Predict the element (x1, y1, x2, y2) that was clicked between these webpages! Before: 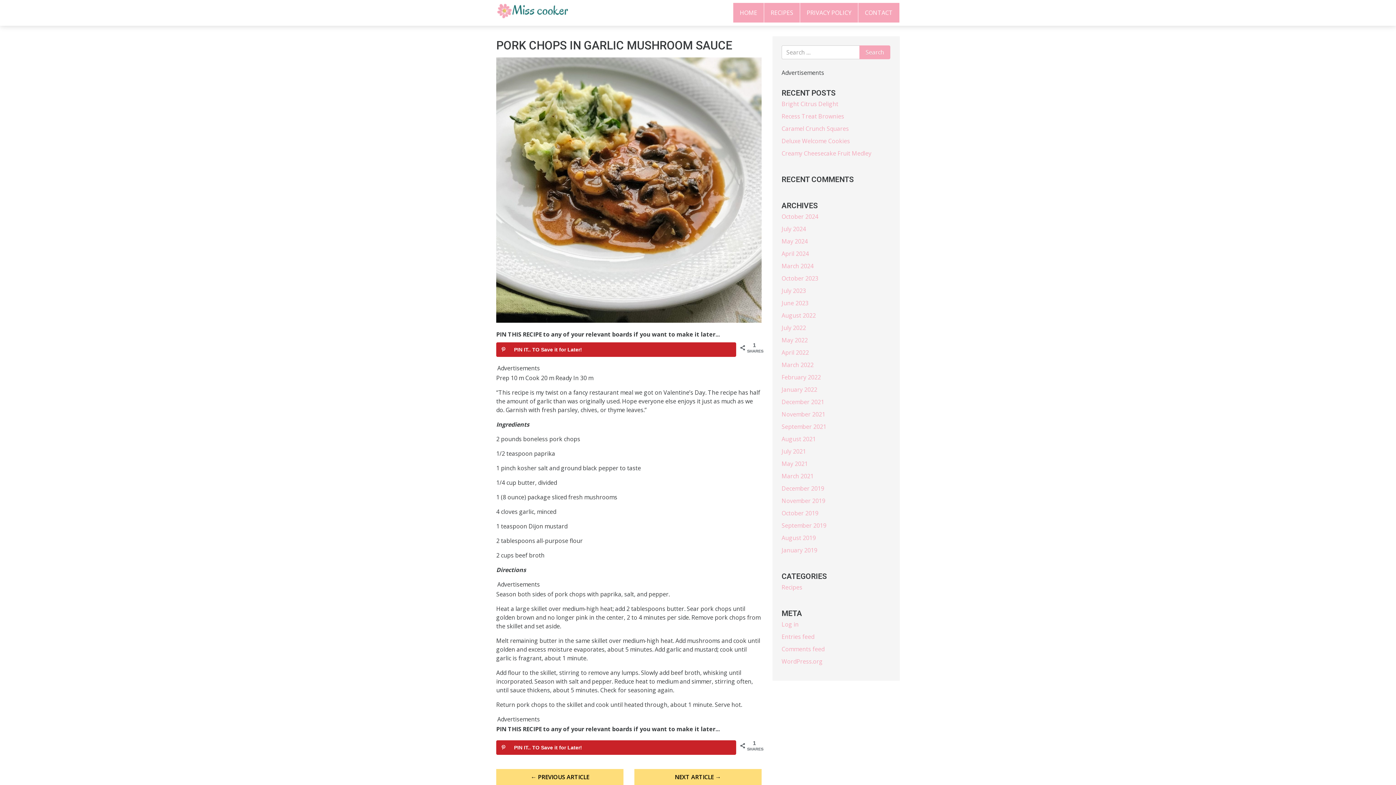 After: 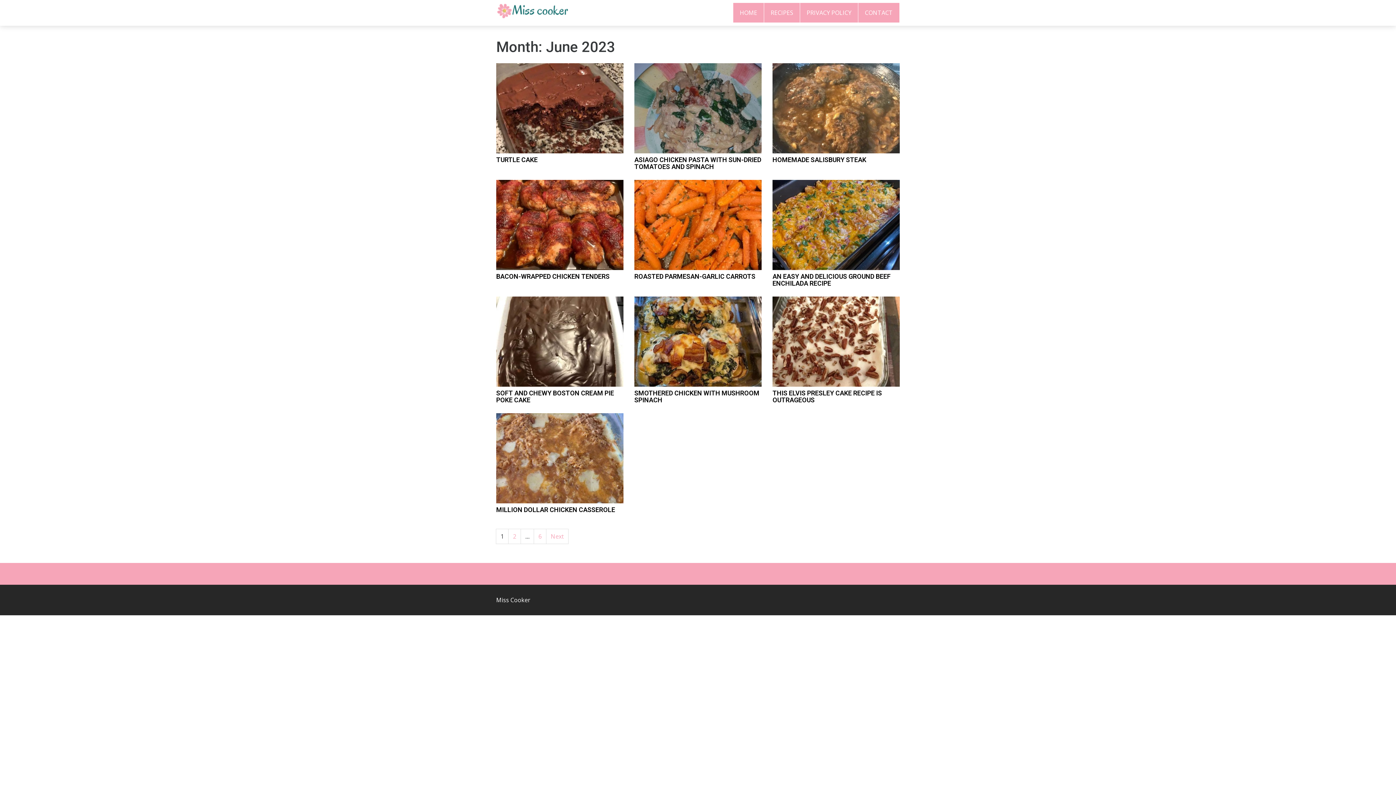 Action: bbox: (781, 299, 808, 307) label: June 2023